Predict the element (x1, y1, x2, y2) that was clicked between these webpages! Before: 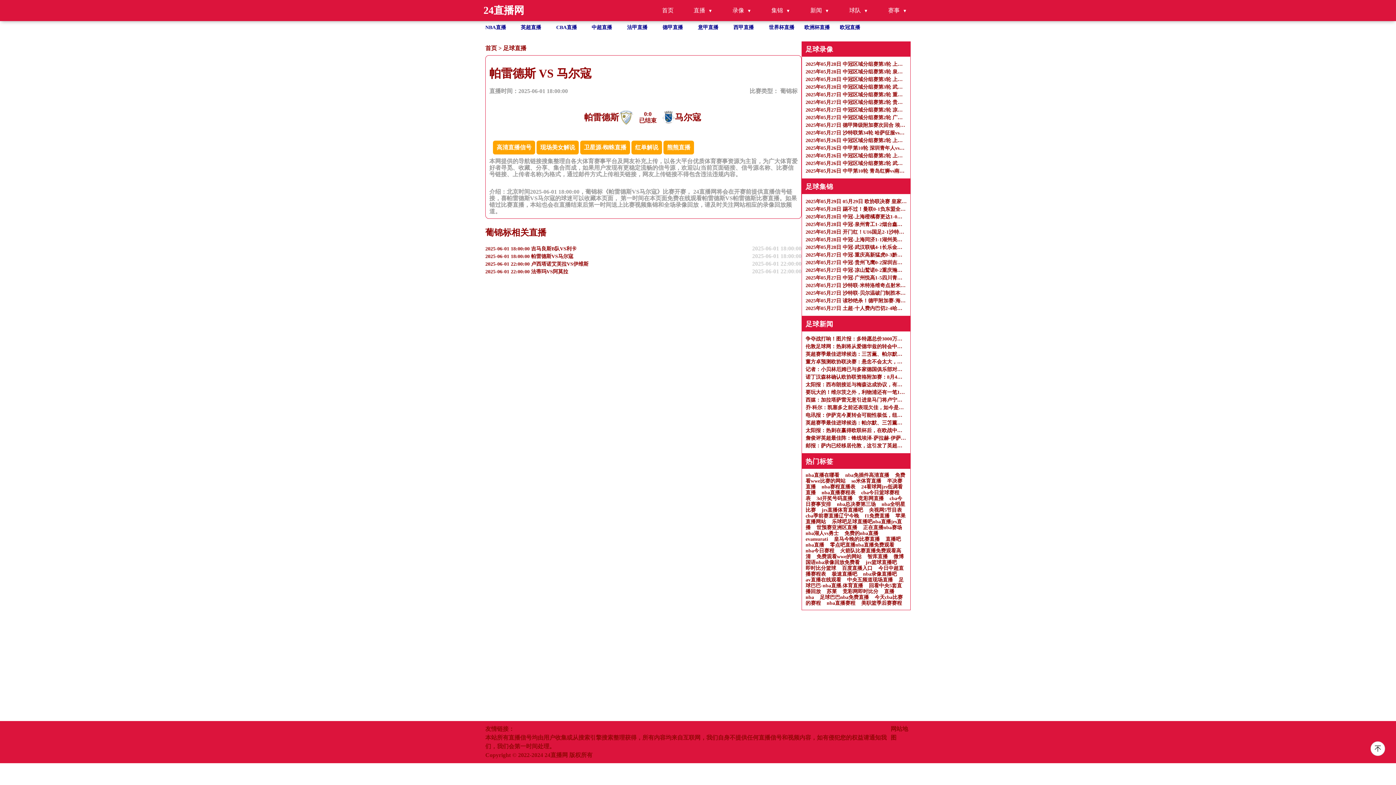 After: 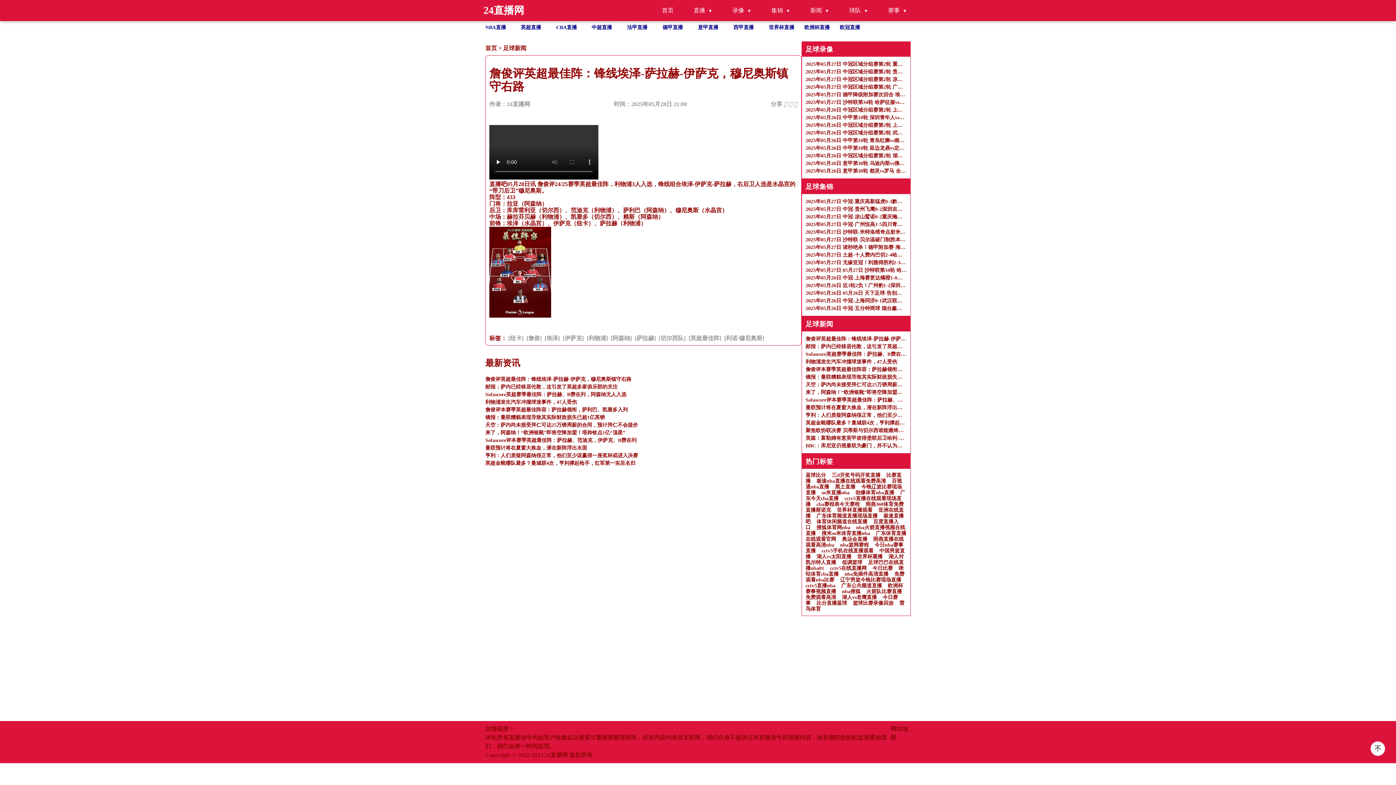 Action: label: 詹俊评英超最佳阵：锋线埃泽-萨拉赫-伊萨克，穆尼奥斯镇守右路 bbox: (805, 434, 906, 442)